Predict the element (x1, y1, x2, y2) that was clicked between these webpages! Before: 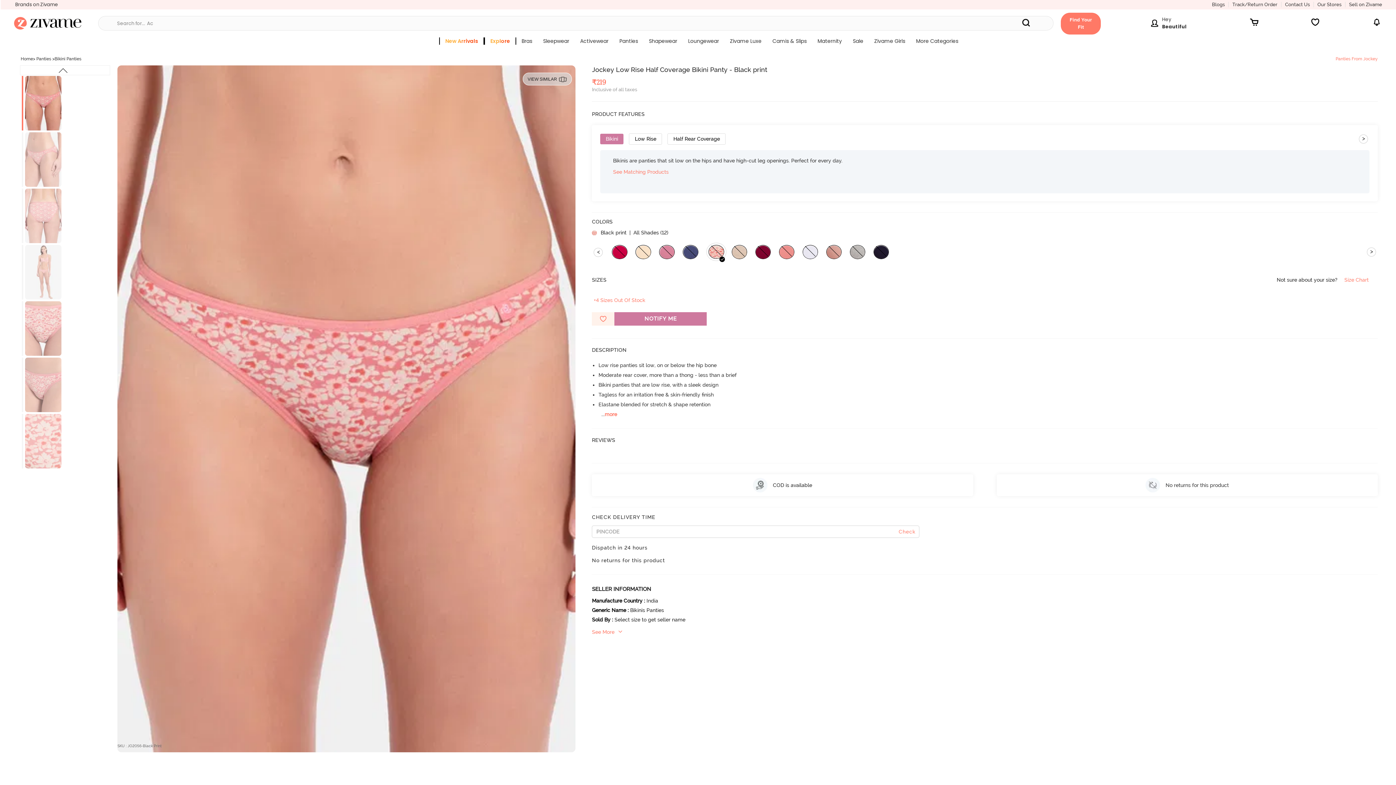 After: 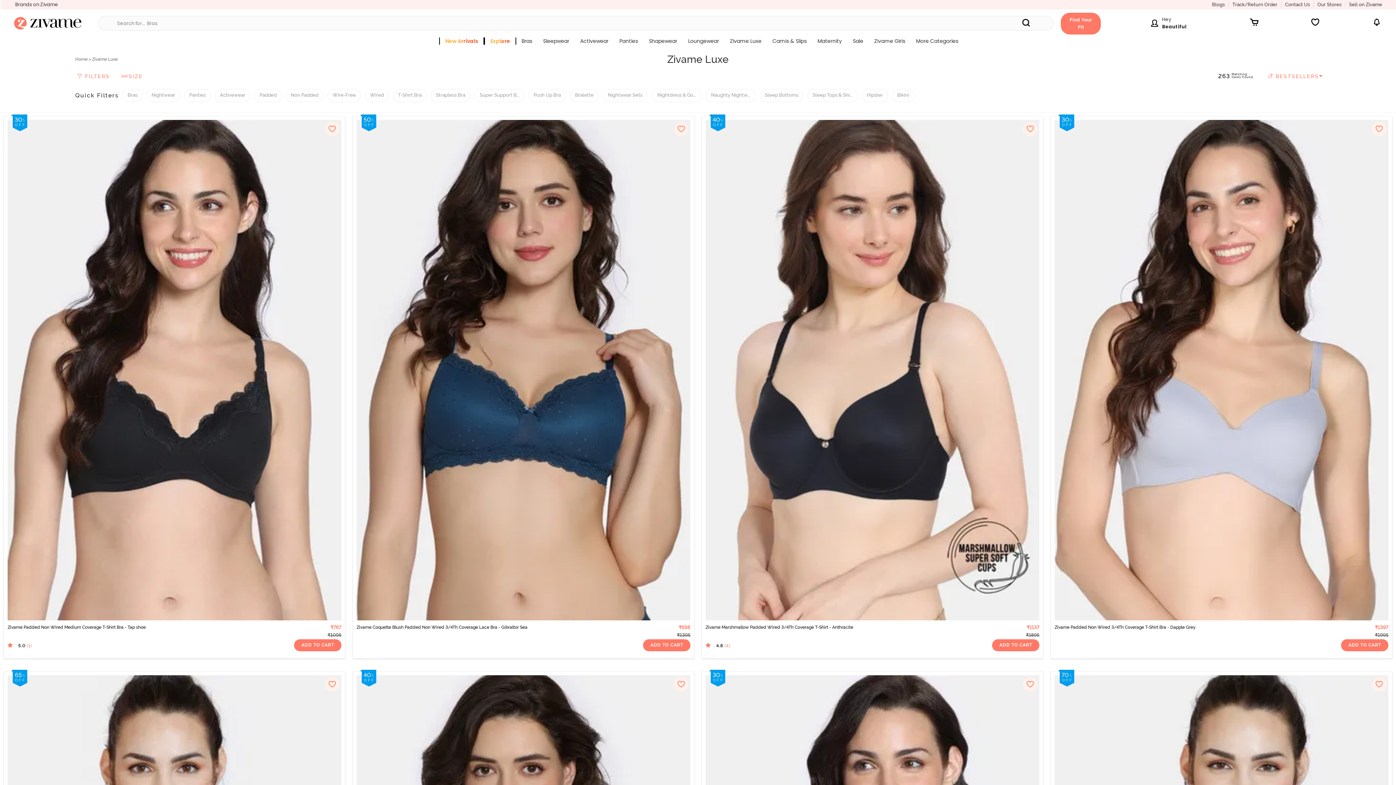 Action: label: Zivame Luxe bbox: (724, 36, 767, 49)